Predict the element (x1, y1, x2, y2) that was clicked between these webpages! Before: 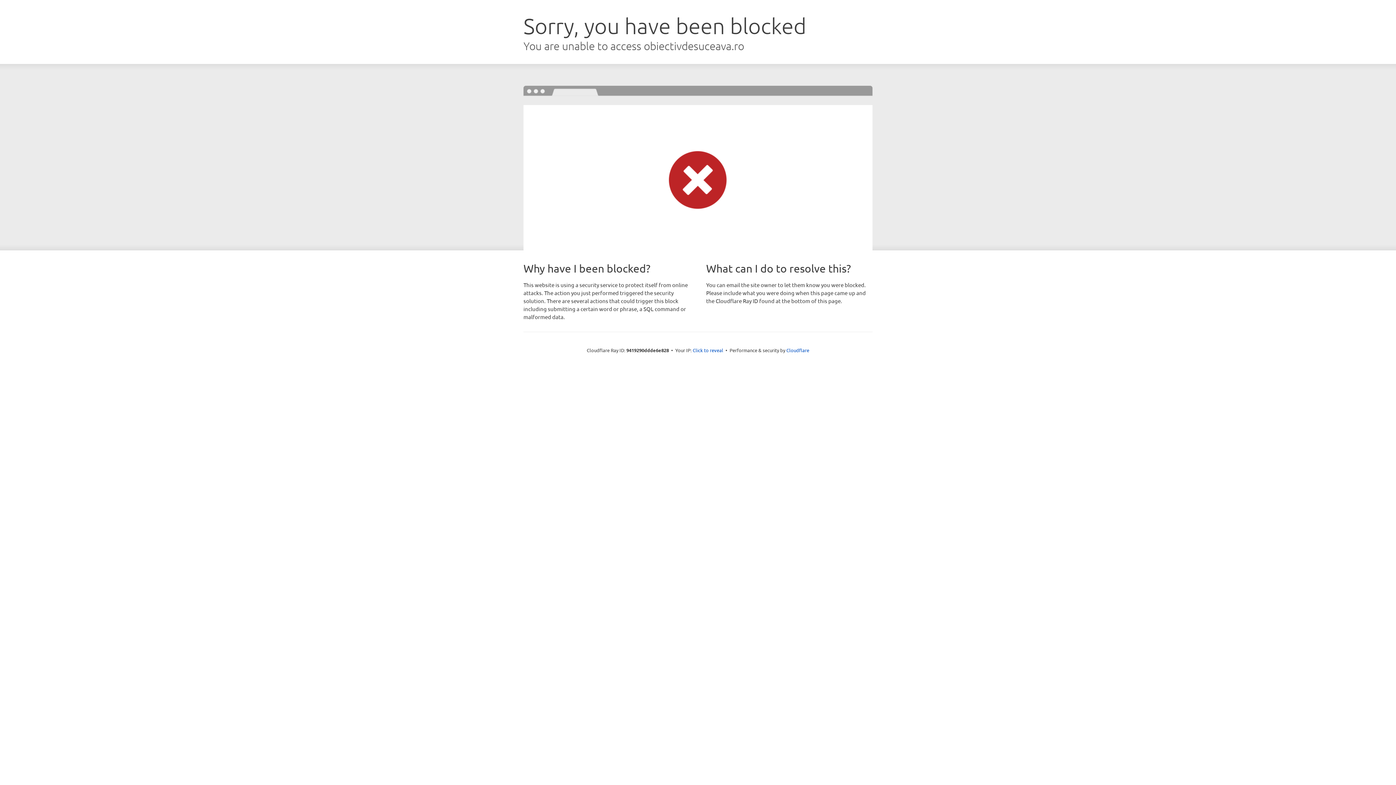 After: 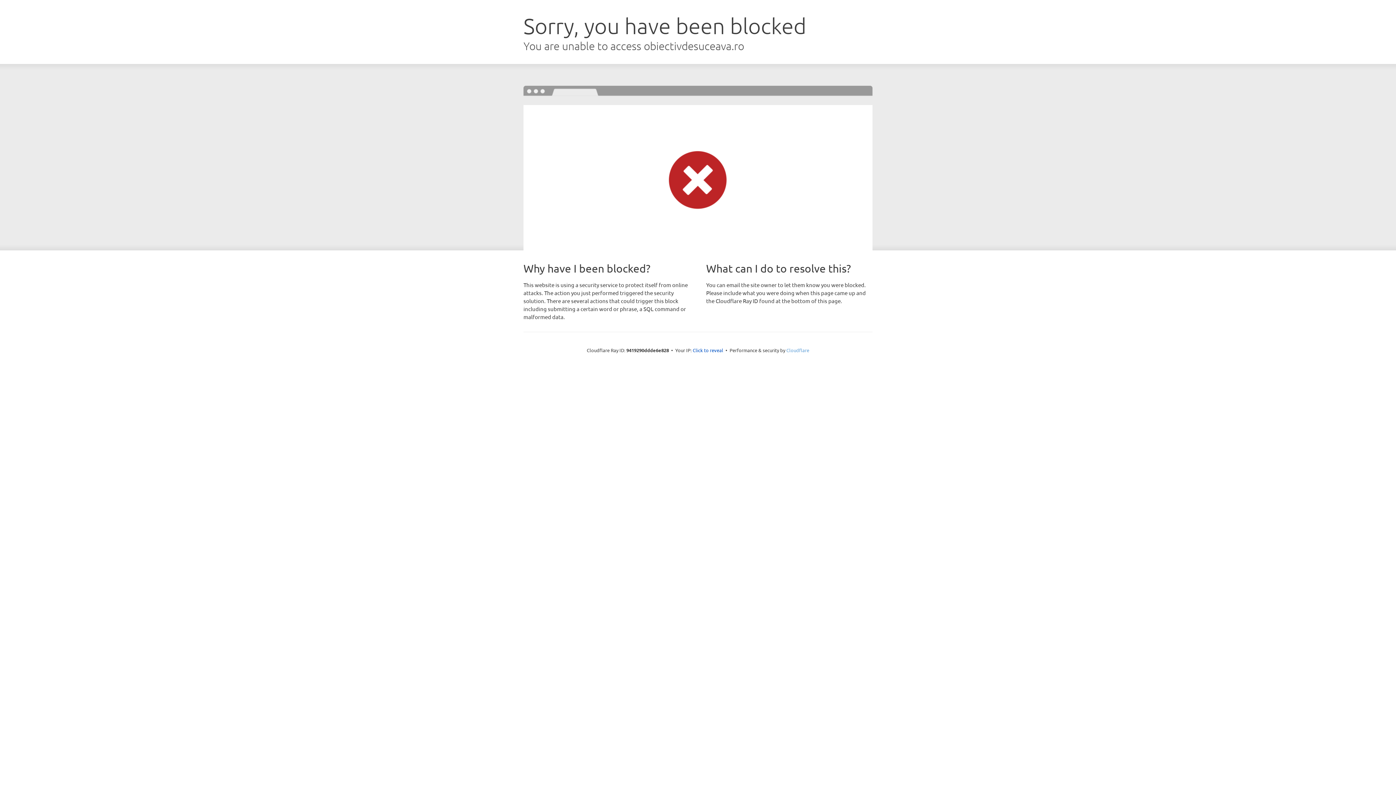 Action: label: Cloudflare bbox: (786, 347, 809, 353)